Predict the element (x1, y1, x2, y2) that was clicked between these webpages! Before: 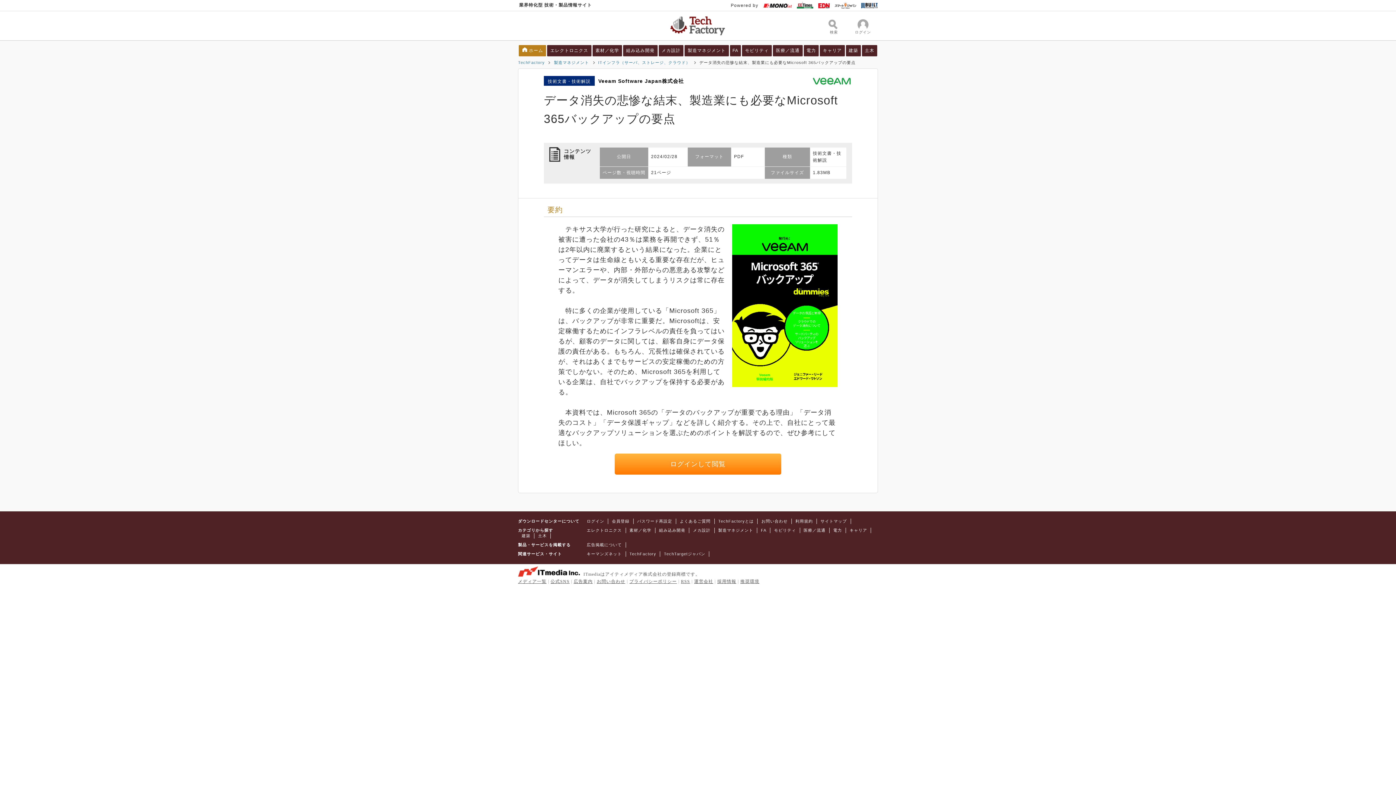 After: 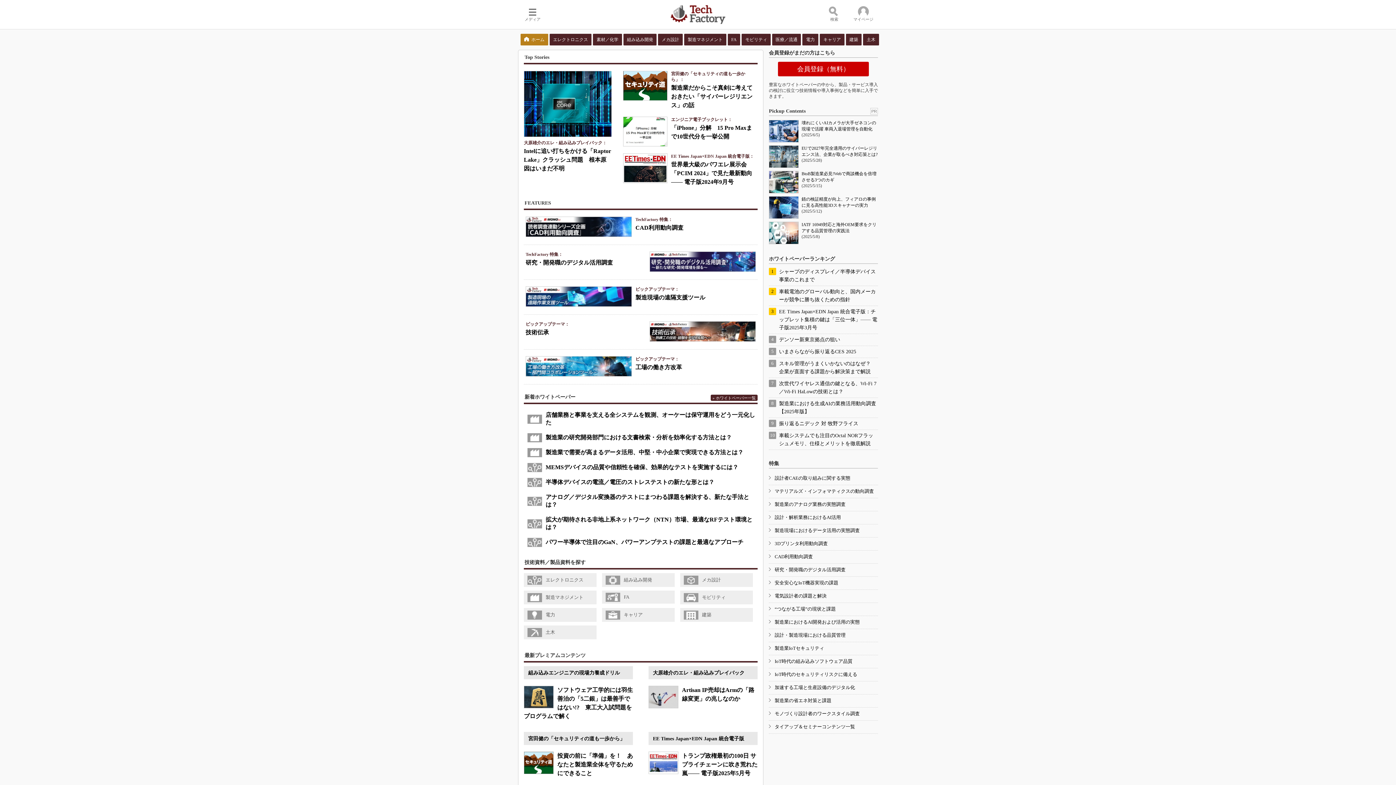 Action: label: ホーム bbox: (518, 45, 546, 56)